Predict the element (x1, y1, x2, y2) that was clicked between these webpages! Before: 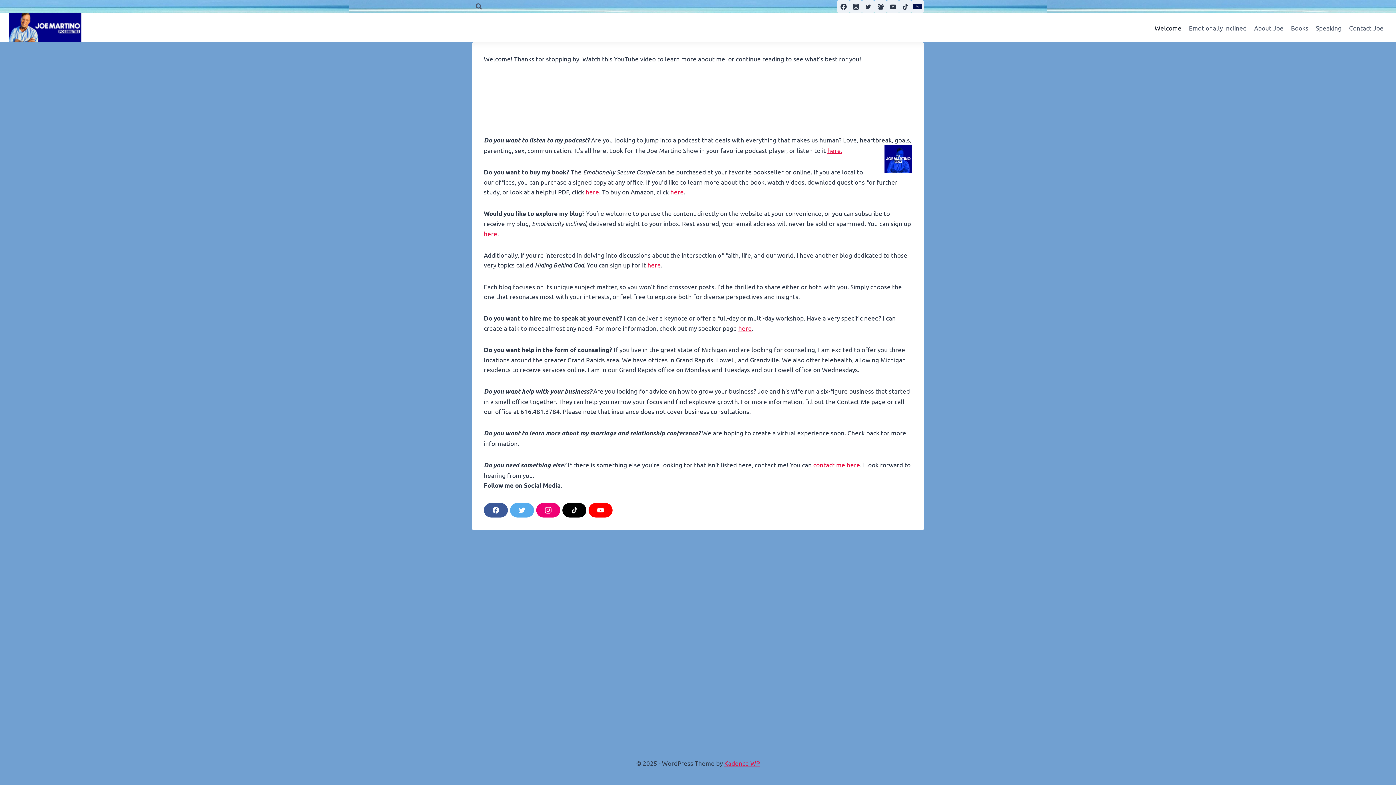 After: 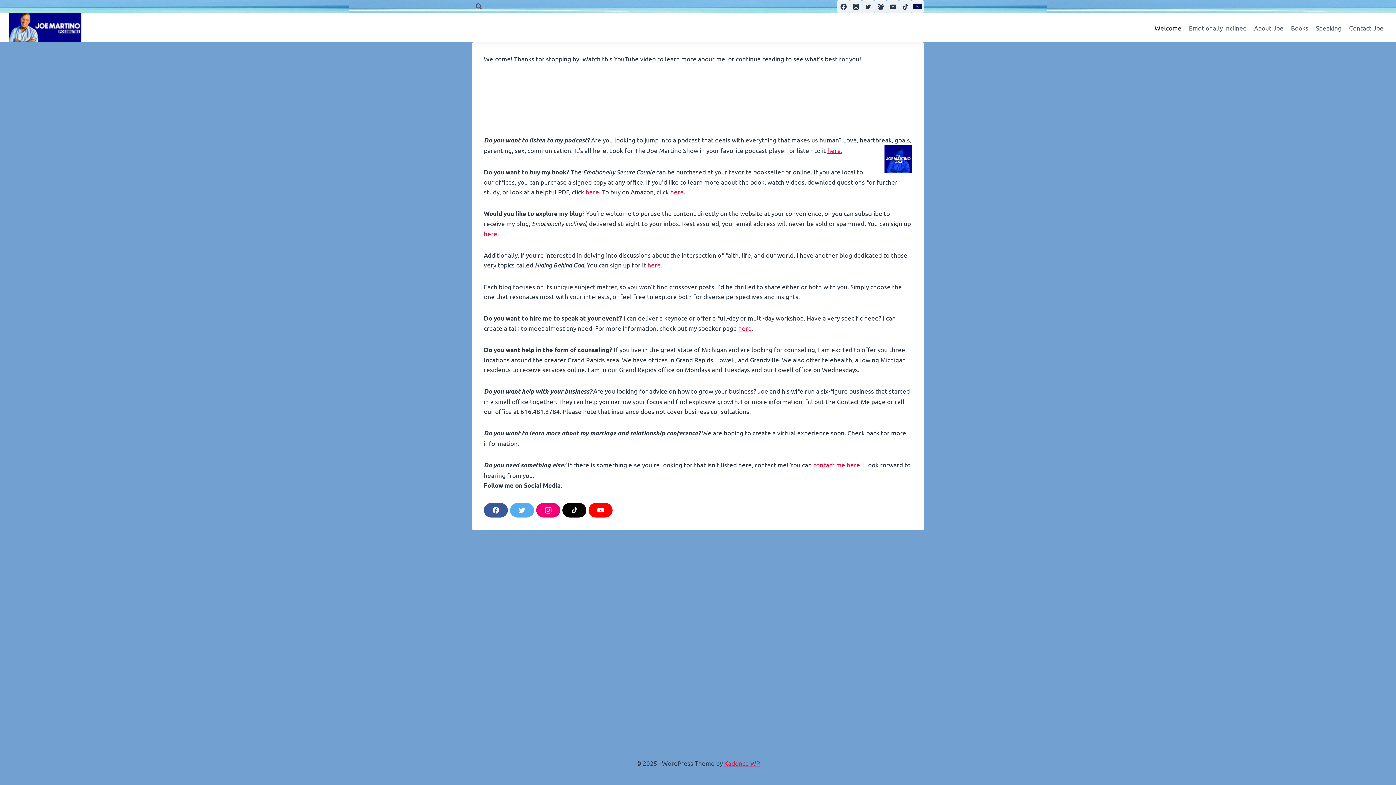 Action: label: Welcome bbox: (1151, 19, 1185, 36)